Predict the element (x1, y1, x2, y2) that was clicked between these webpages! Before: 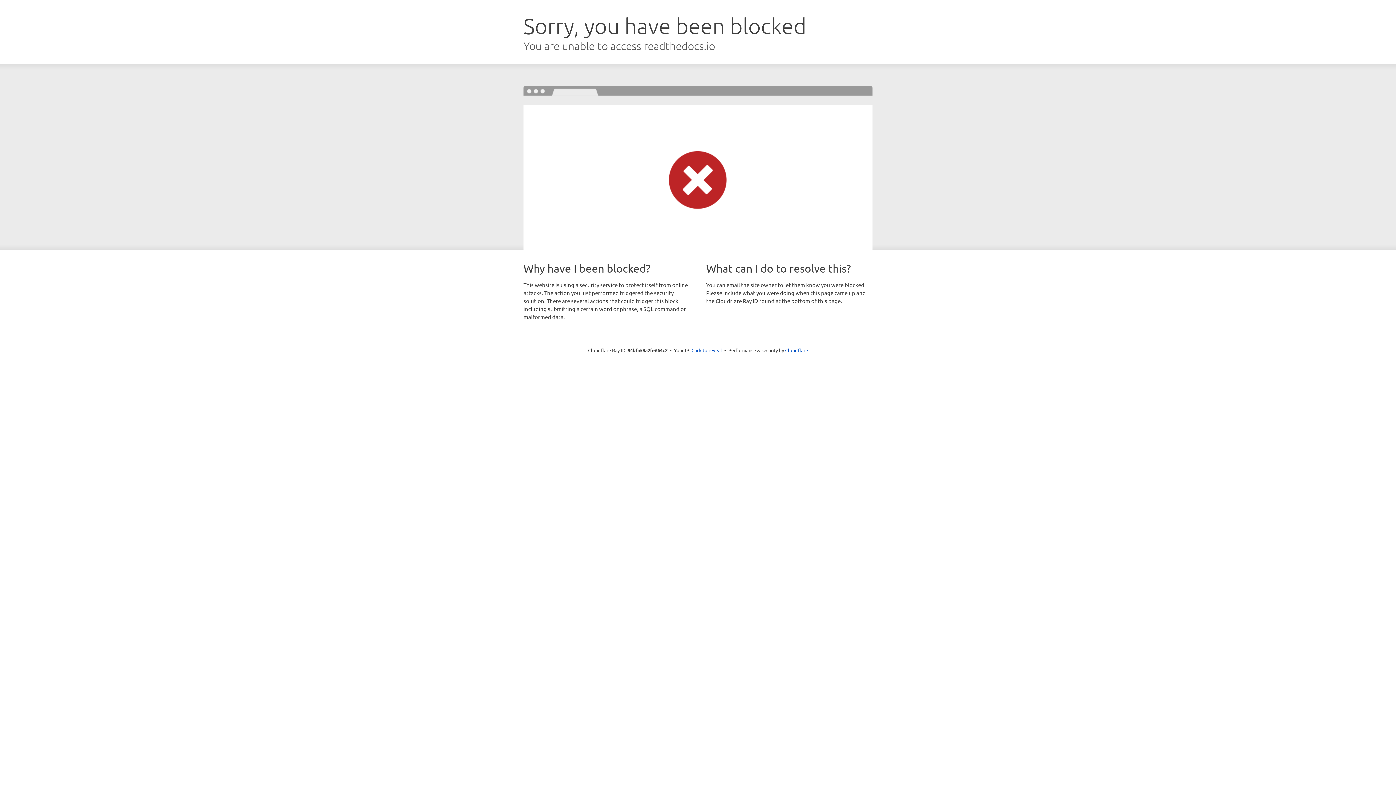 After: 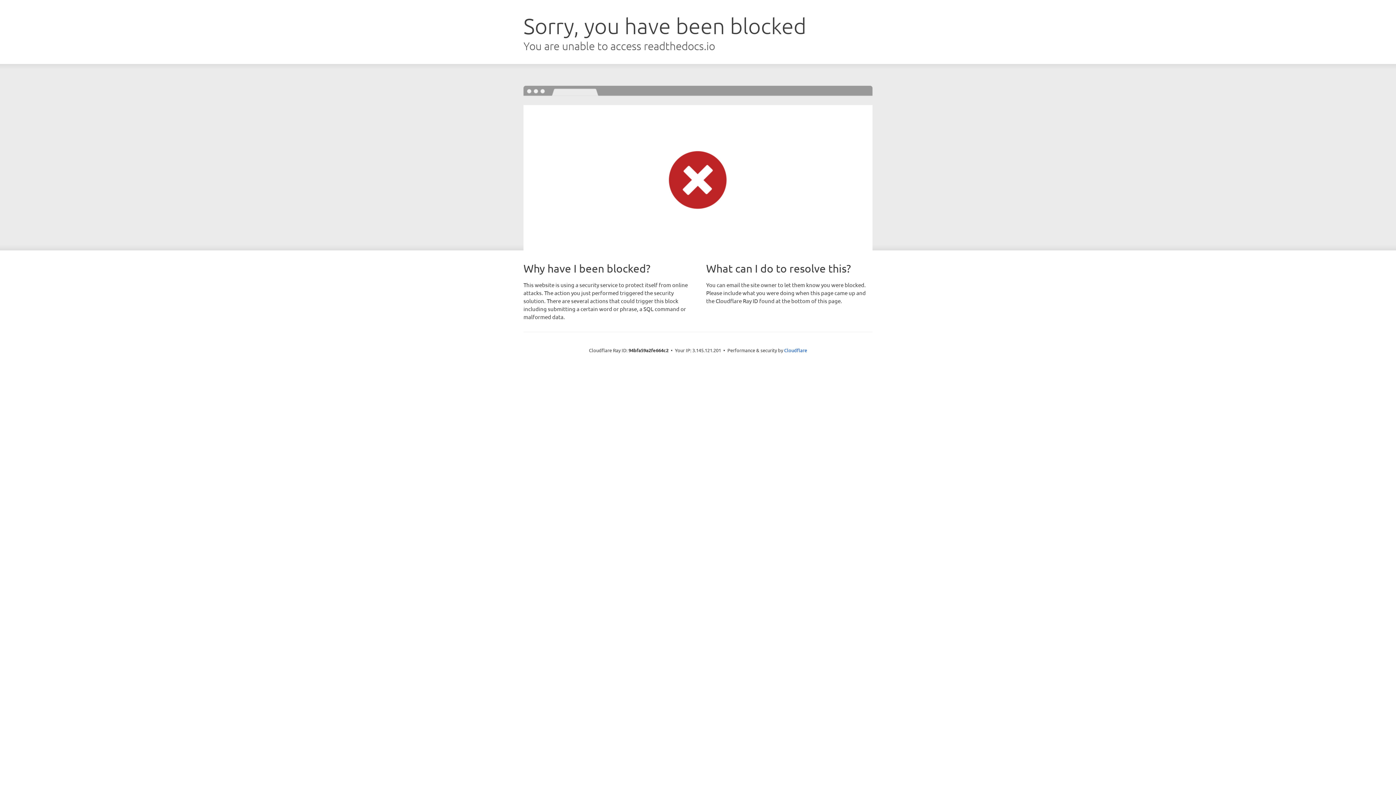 Action: label: Click to reveal bbox: (691, 346, 722, 353)